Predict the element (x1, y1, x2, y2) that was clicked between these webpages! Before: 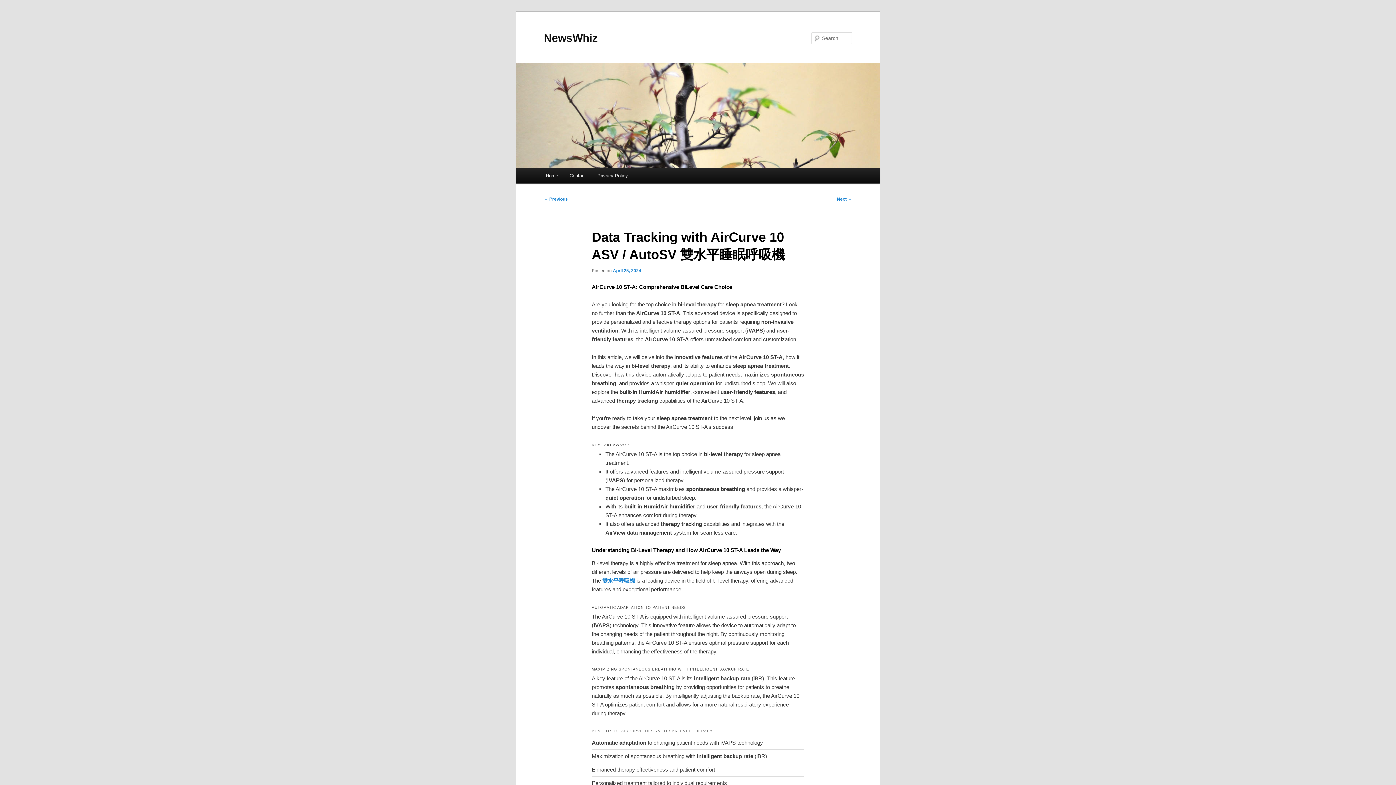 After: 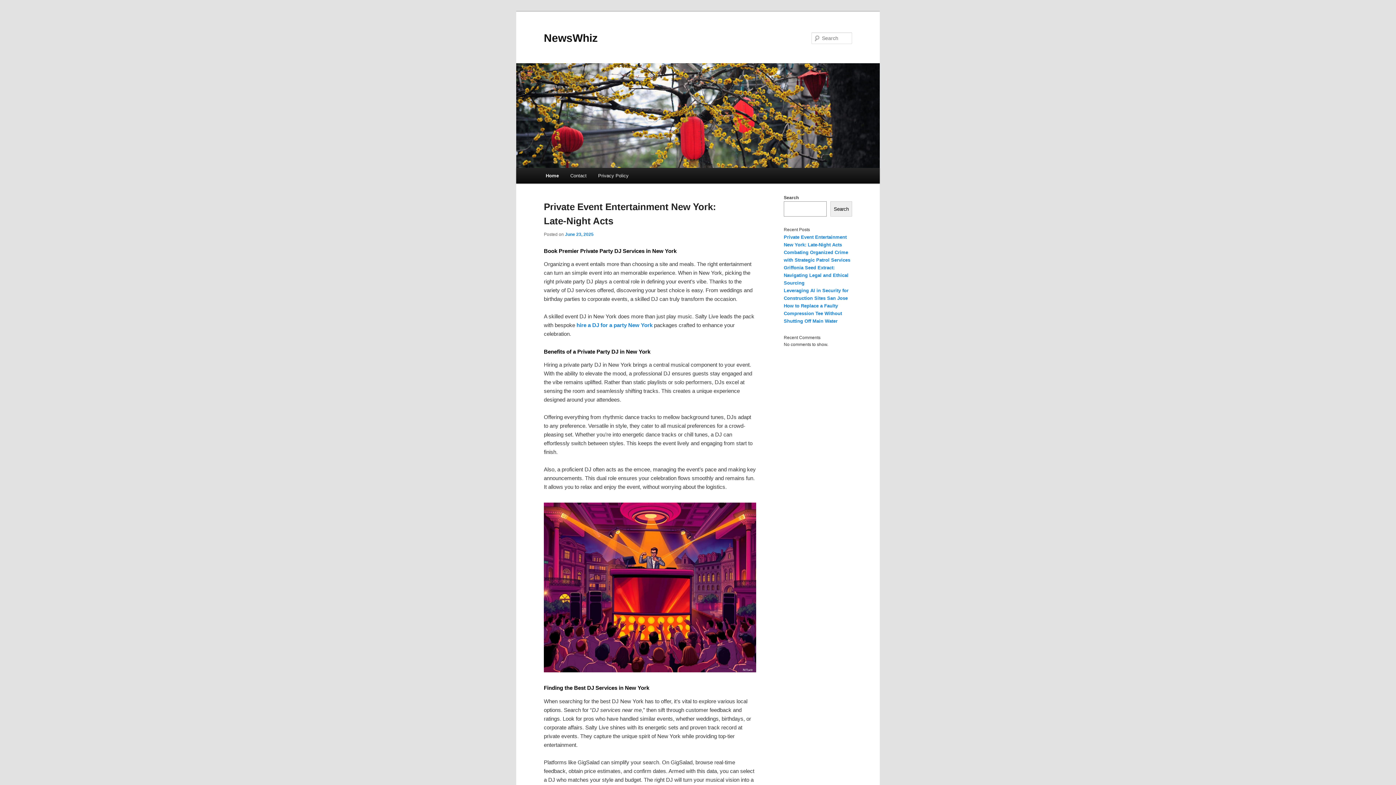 Action: bbox: (516, 63, 880, 168)